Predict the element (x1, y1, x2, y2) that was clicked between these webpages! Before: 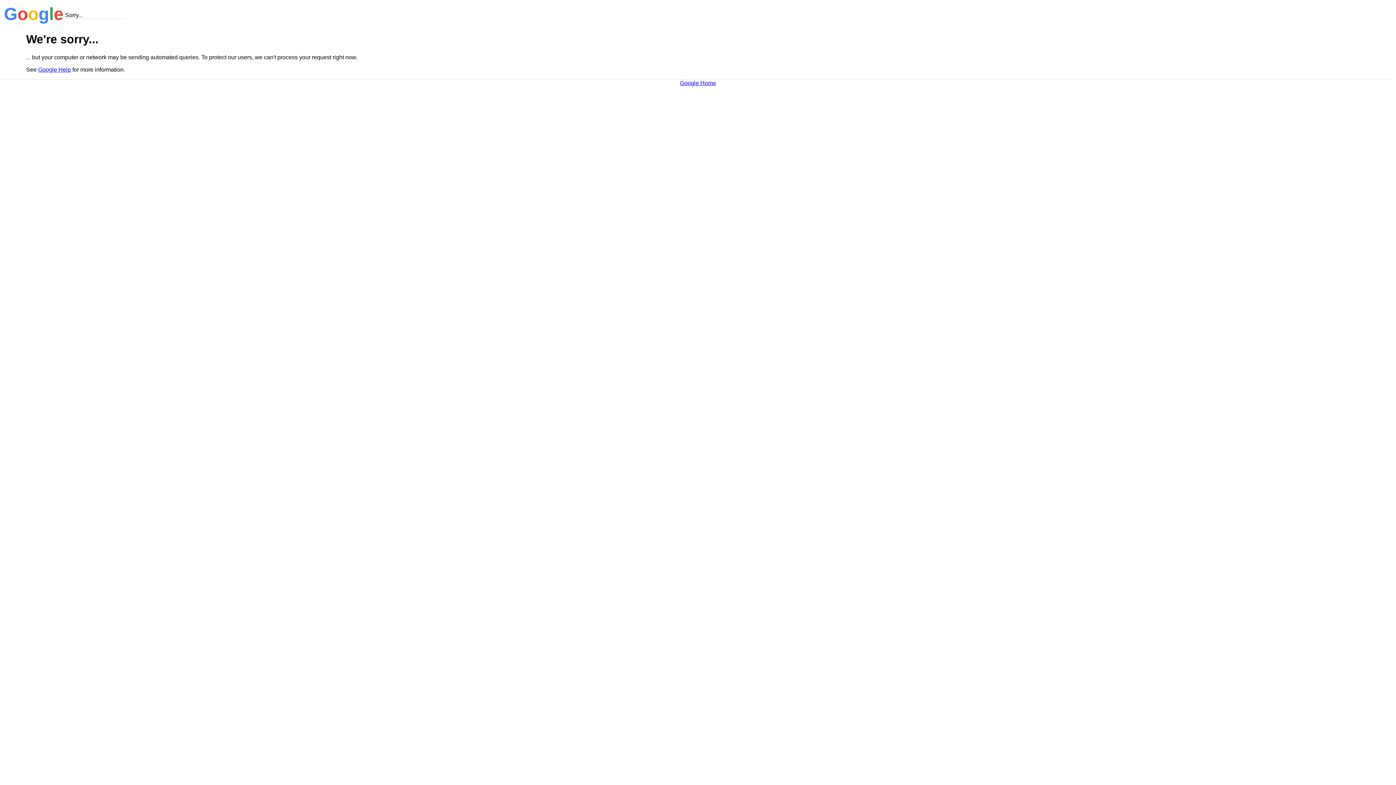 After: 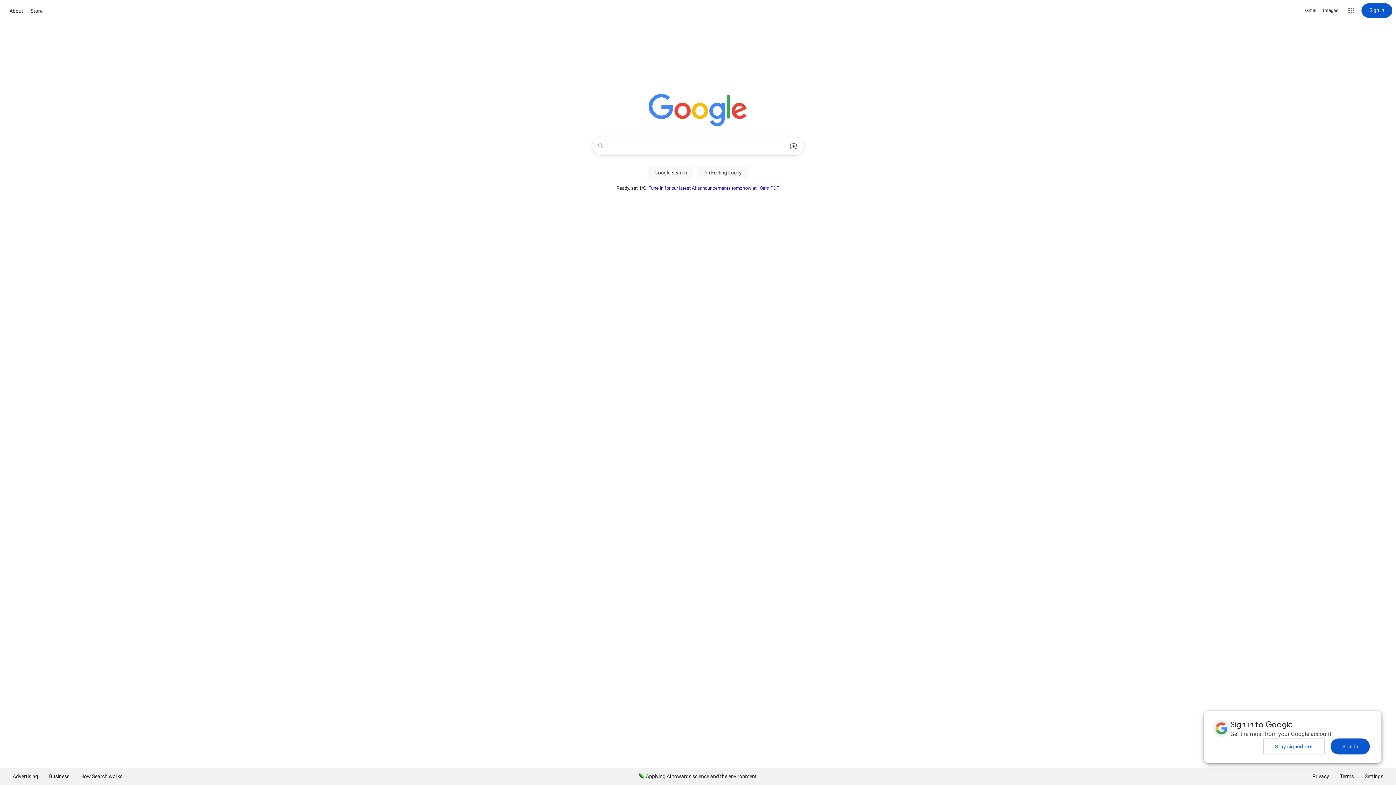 Action: bbox: (680, 79, 716, 86) label: Google Home